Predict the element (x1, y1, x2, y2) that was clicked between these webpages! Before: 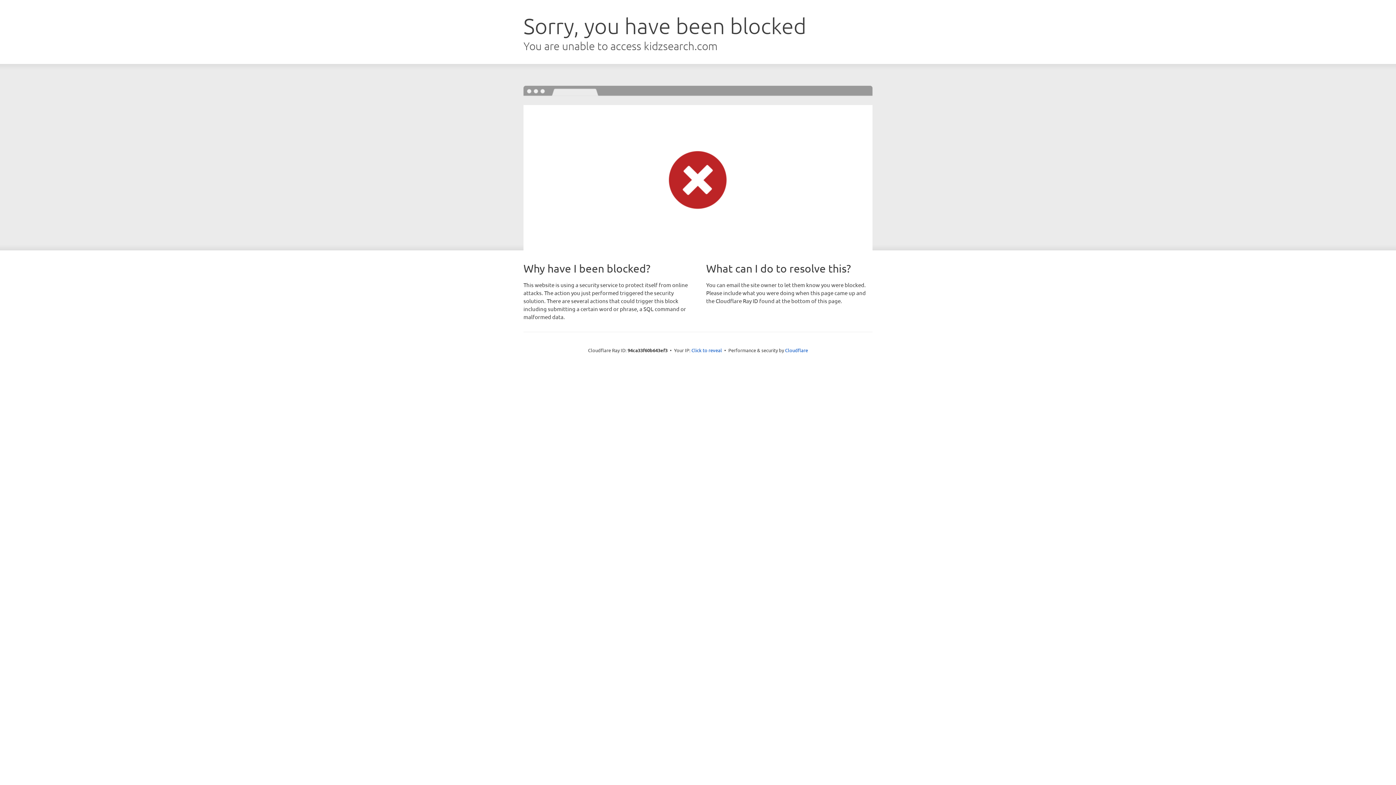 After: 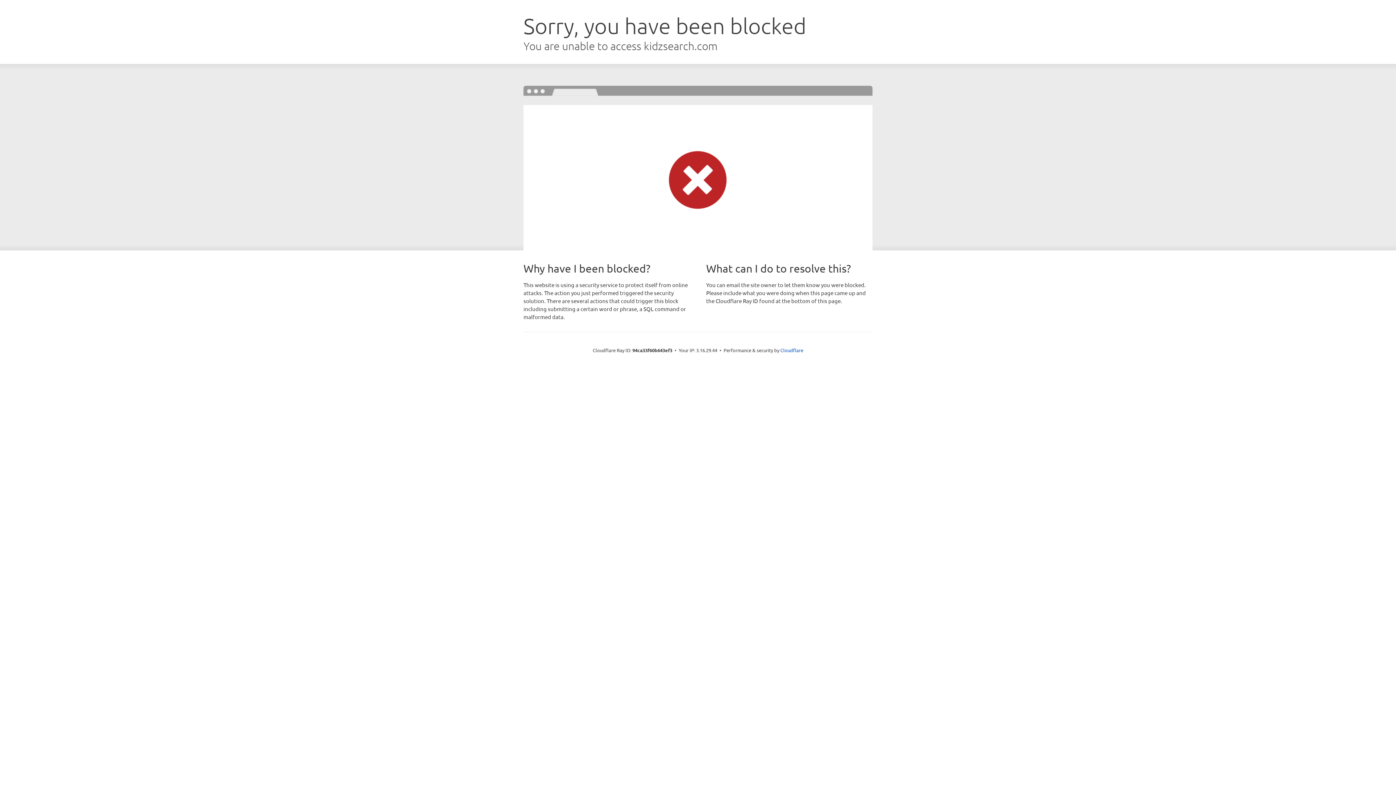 Action: bbox: (691, 346, 722, 353) label: Click to reveal